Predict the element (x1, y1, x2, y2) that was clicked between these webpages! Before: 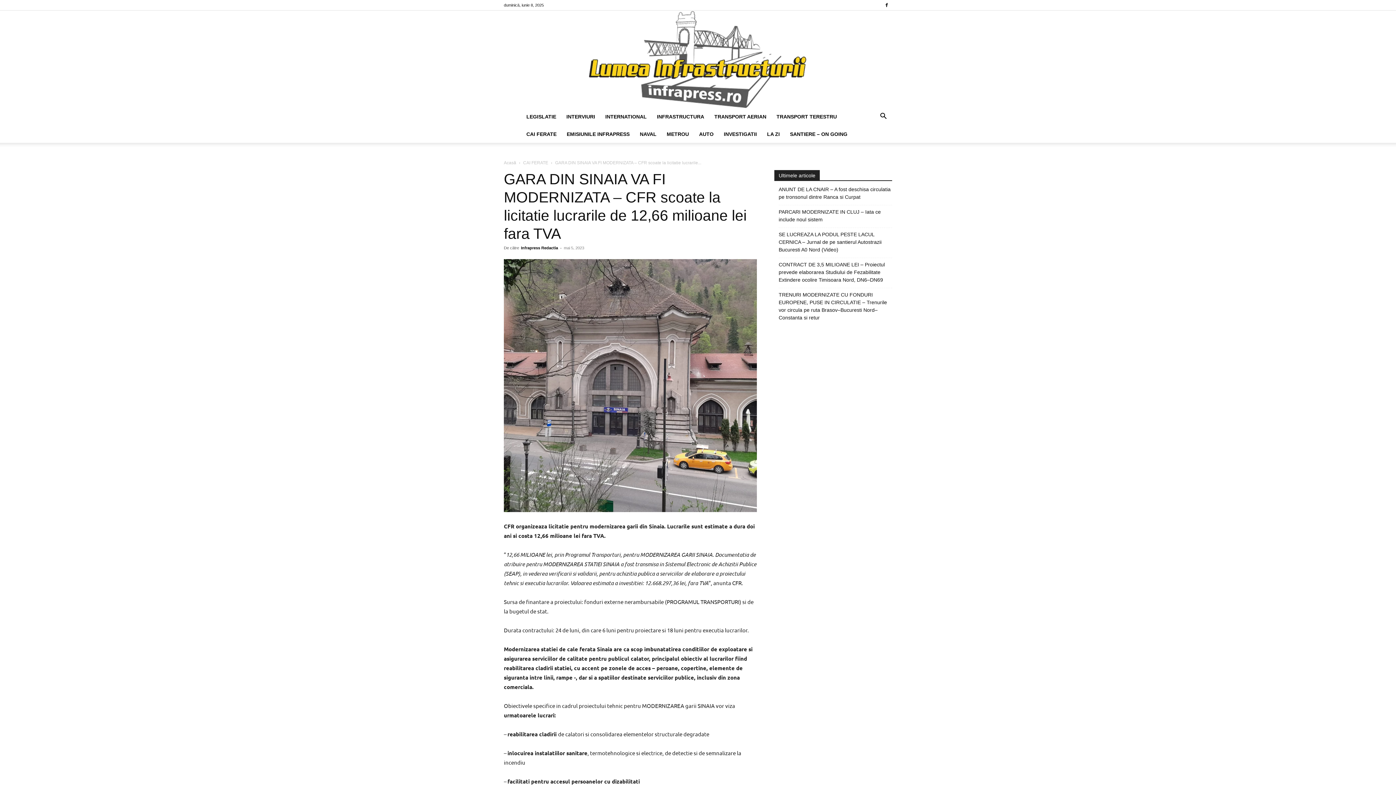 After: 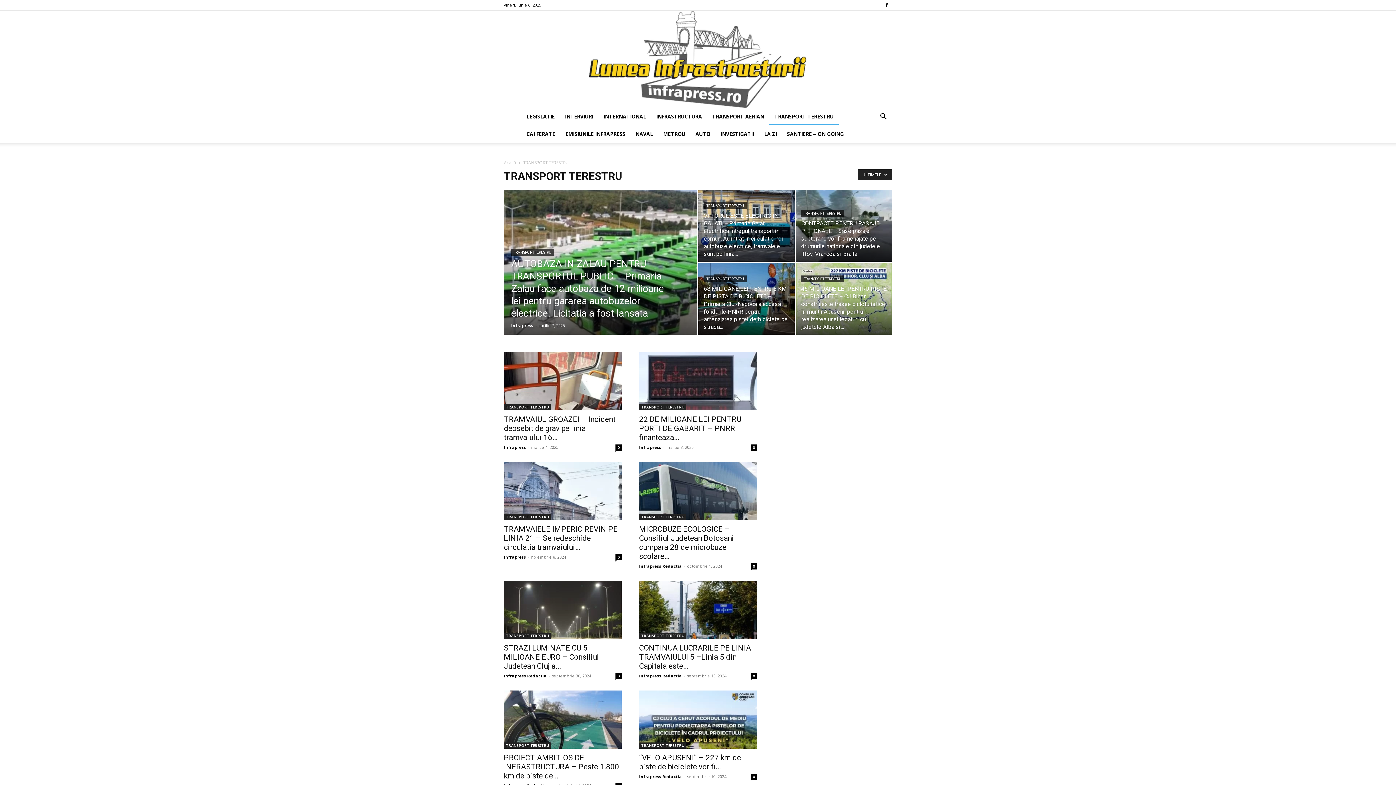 Action: bbox: (771, 108, 842, 125) label: TRANSPORT TERESTRU